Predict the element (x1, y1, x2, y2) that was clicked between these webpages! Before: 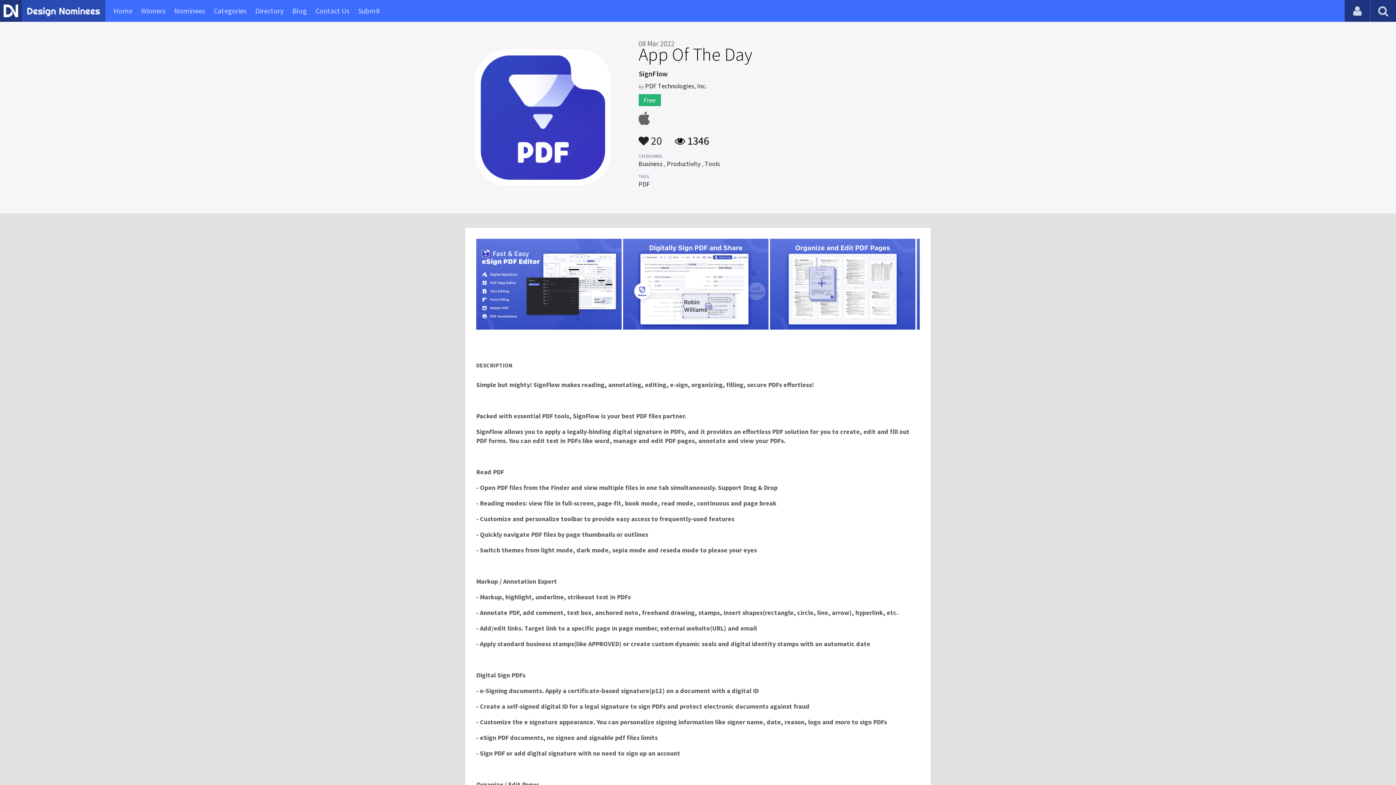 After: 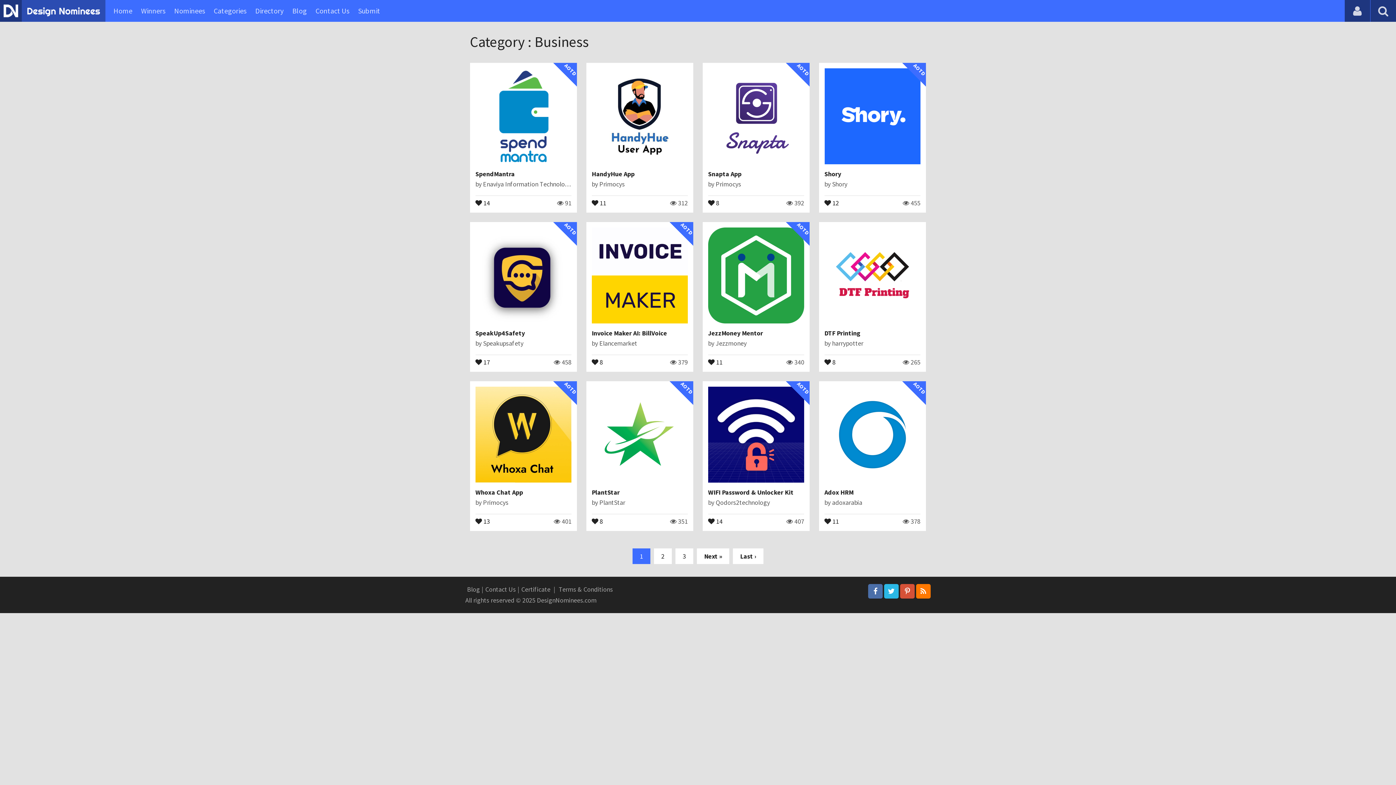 Action: bbox: (638, 159, 662, 168) label: Business